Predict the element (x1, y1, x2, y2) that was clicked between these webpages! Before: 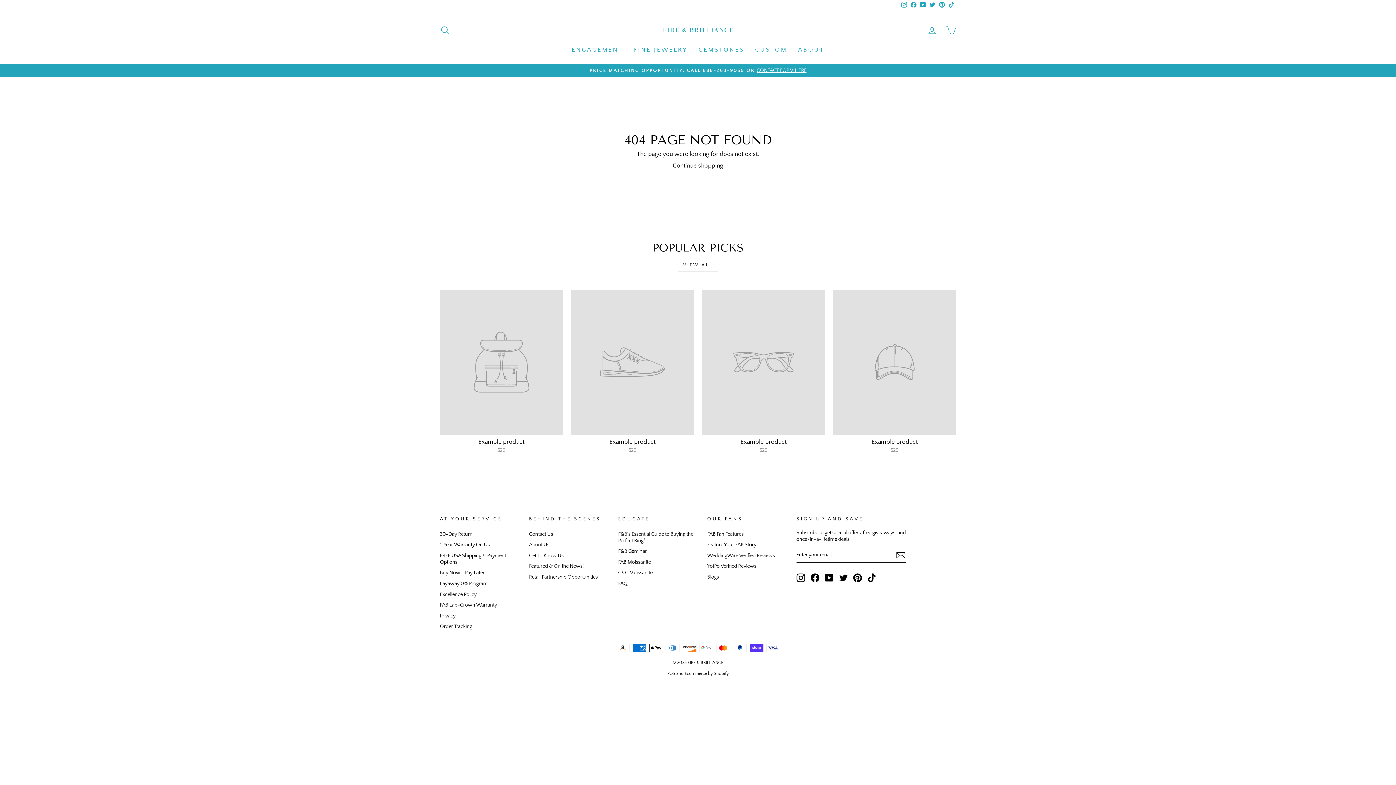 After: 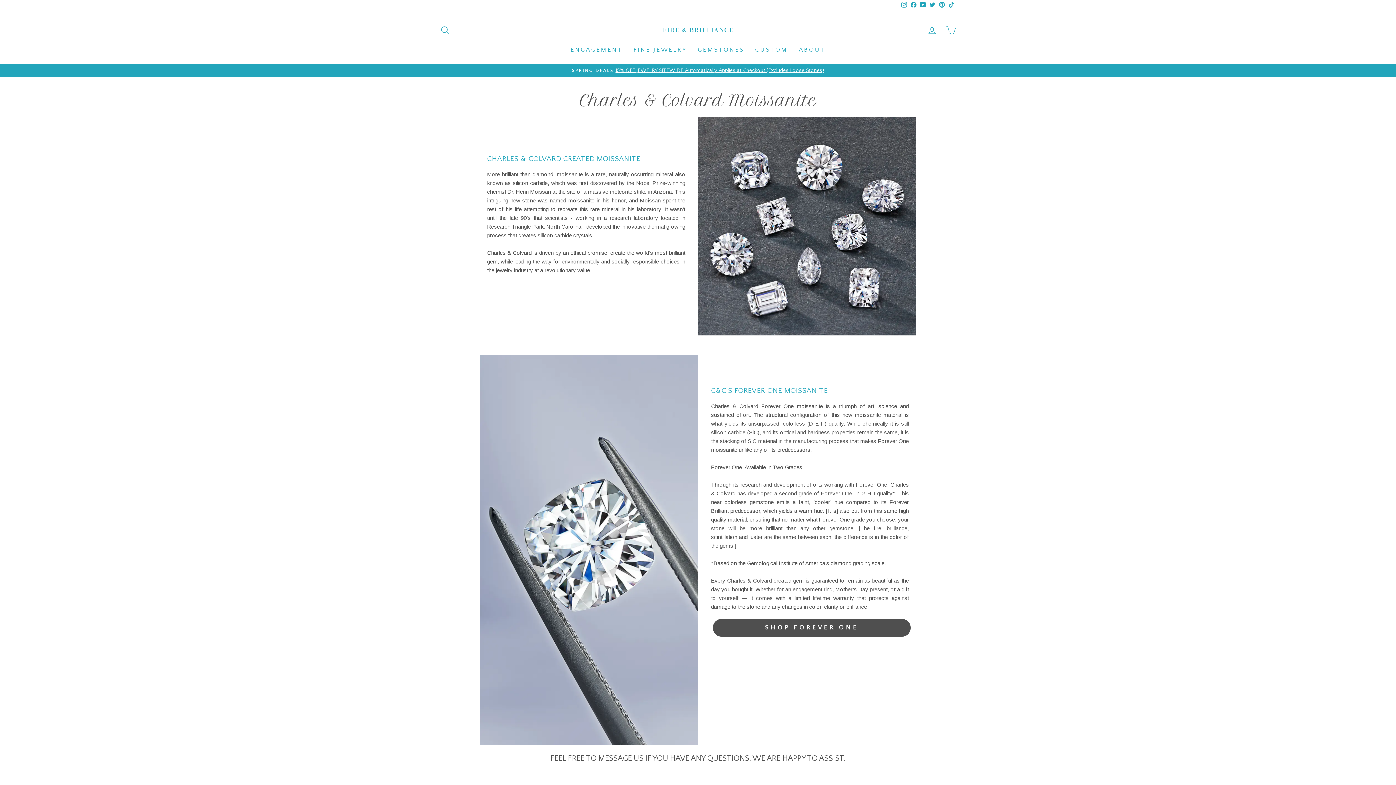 Action: label: C&C Moissanite bbox: (618, 568, 652, 577)